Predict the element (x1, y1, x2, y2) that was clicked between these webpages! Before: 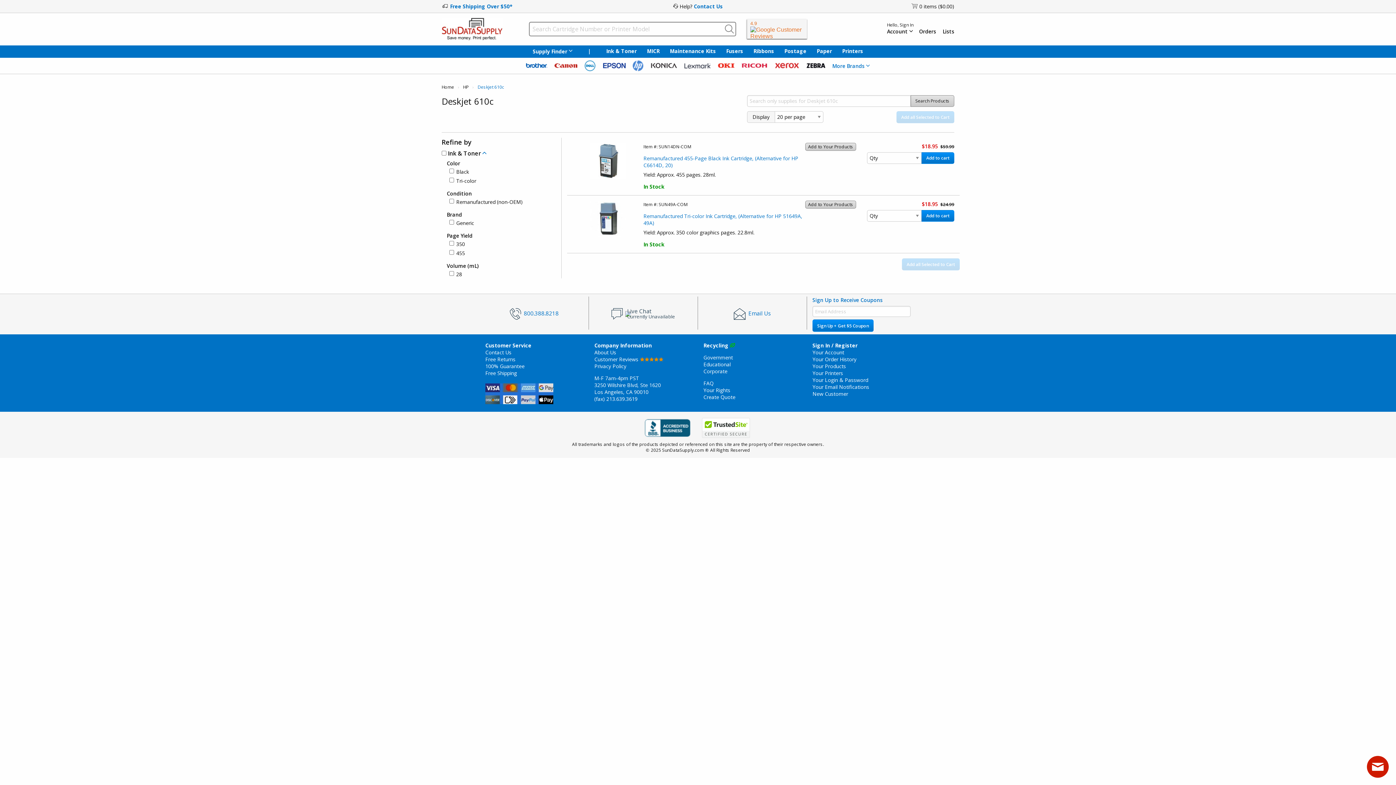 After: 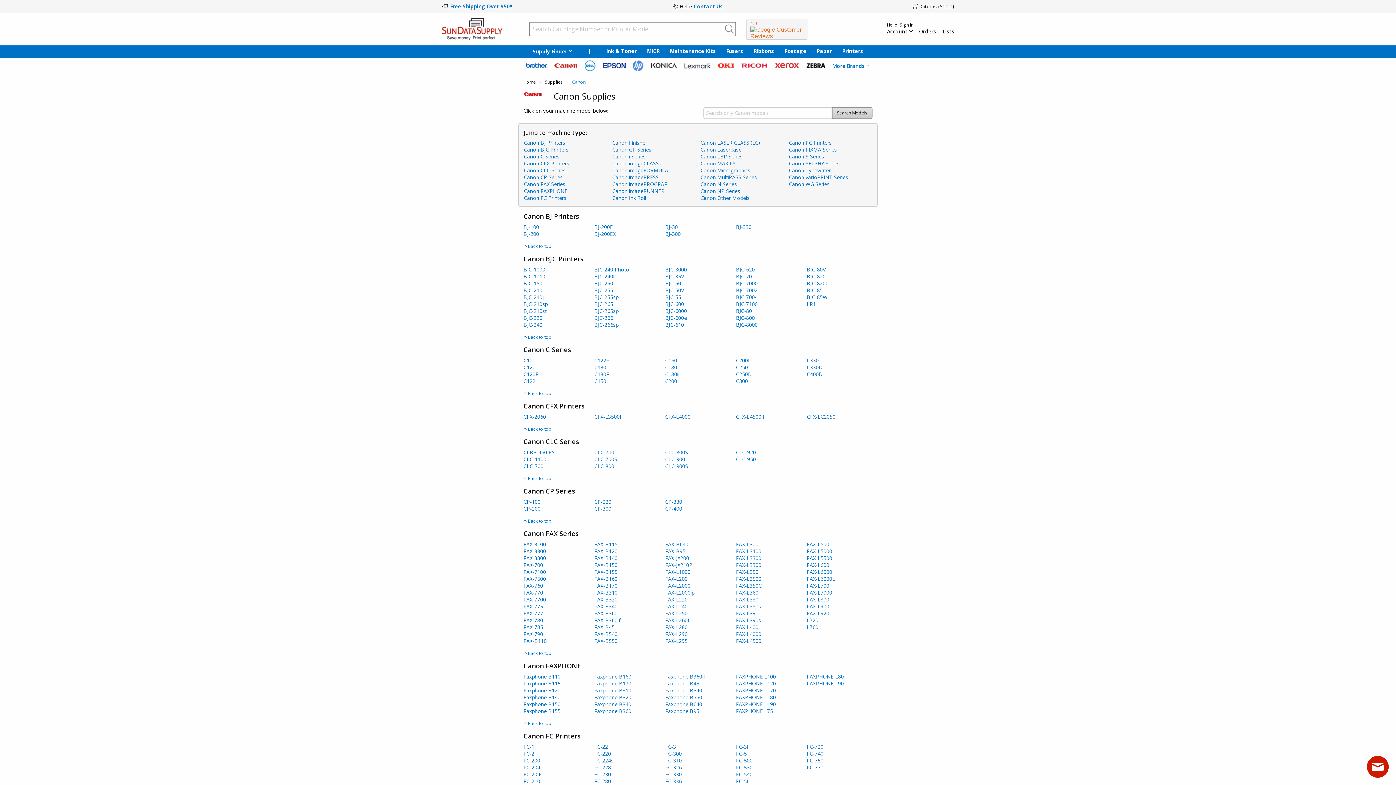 Action: bbox: (554, 63, 577, 68)